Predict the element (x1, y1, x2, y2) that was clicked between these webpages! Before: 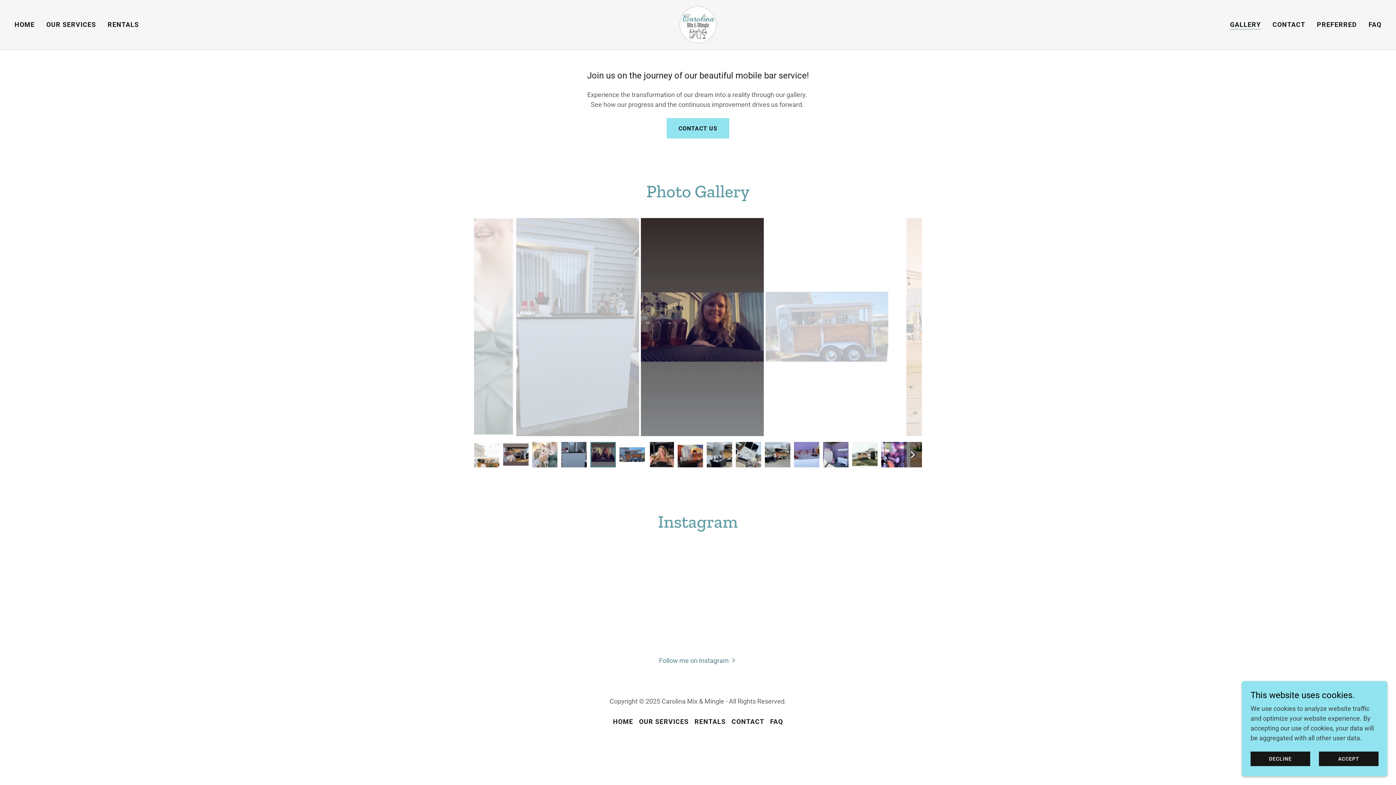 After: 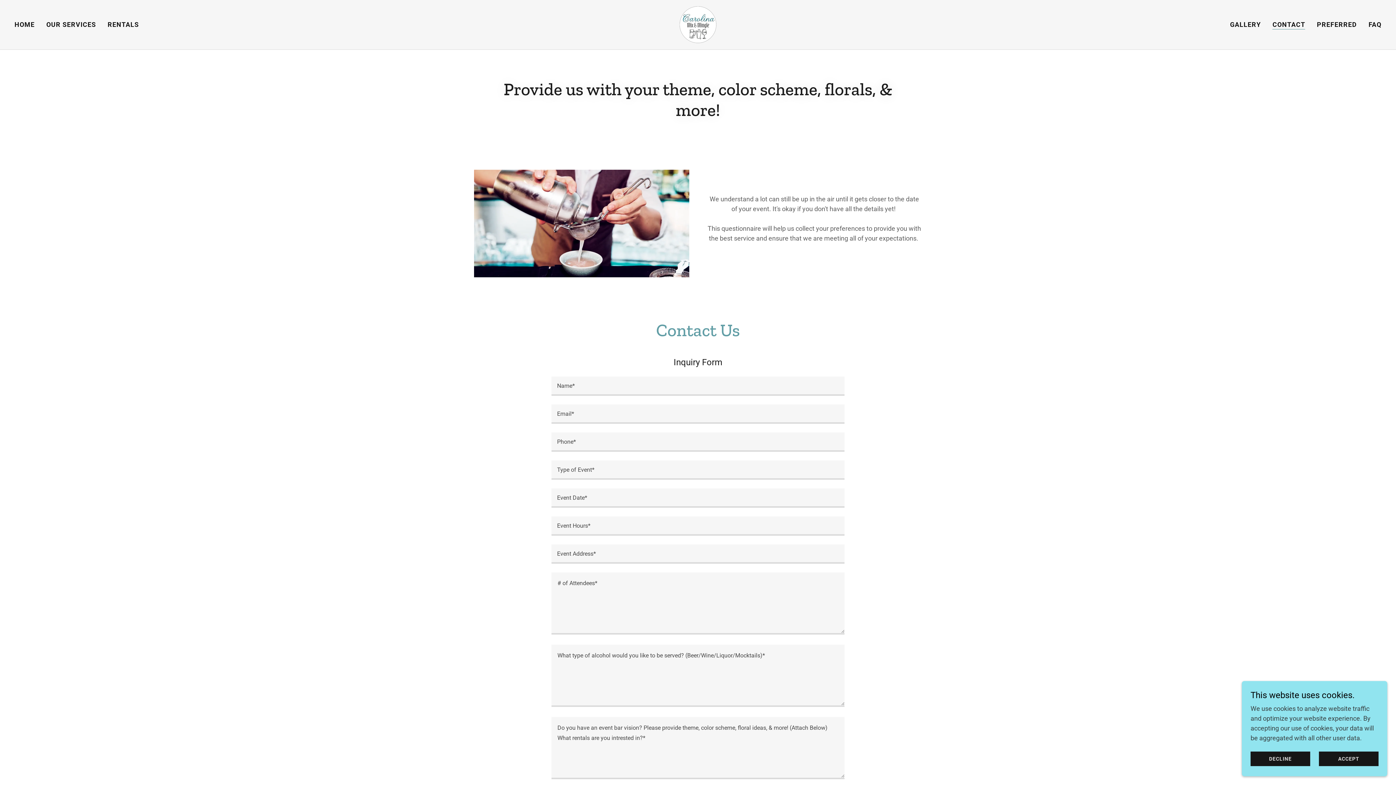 Action: label: CONTACT bbox: (1270, 18, 1307, 31)